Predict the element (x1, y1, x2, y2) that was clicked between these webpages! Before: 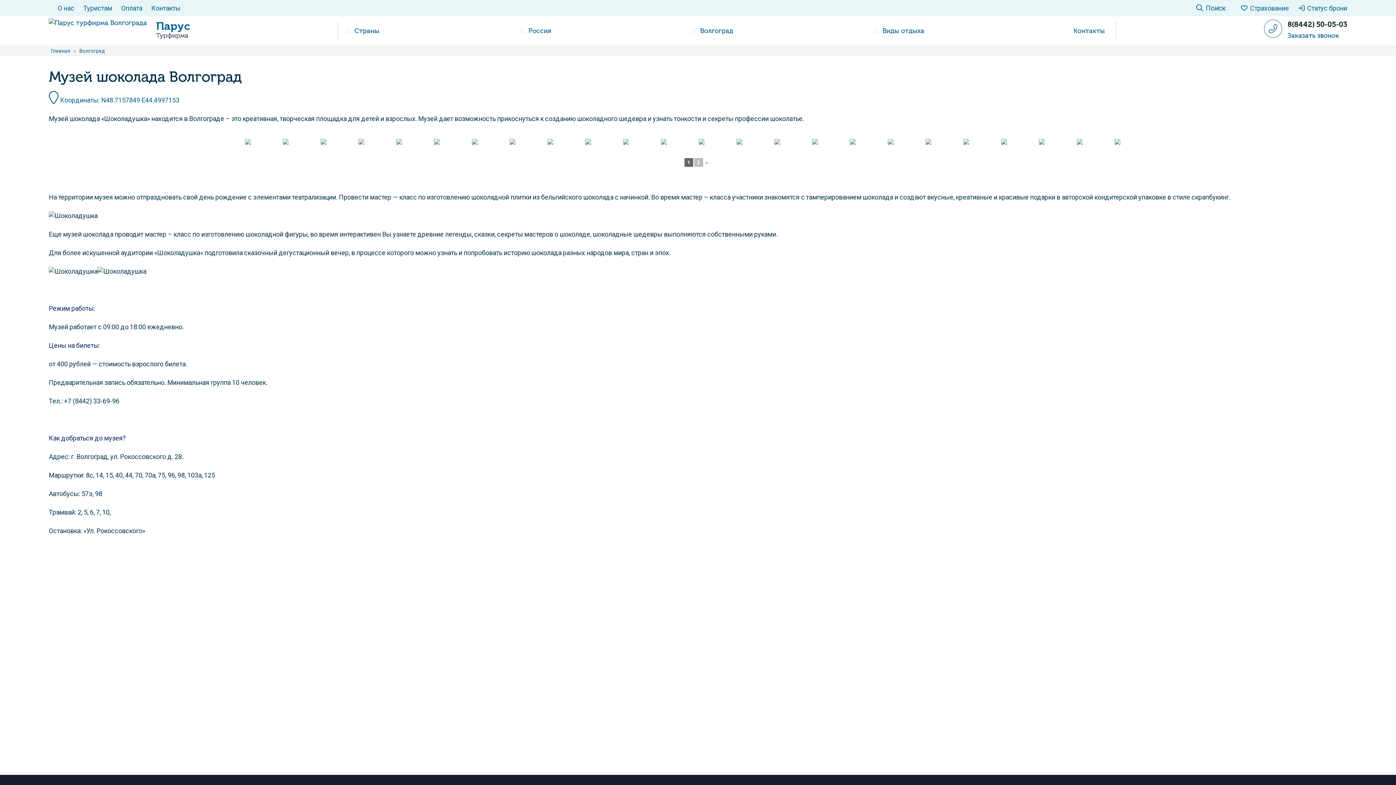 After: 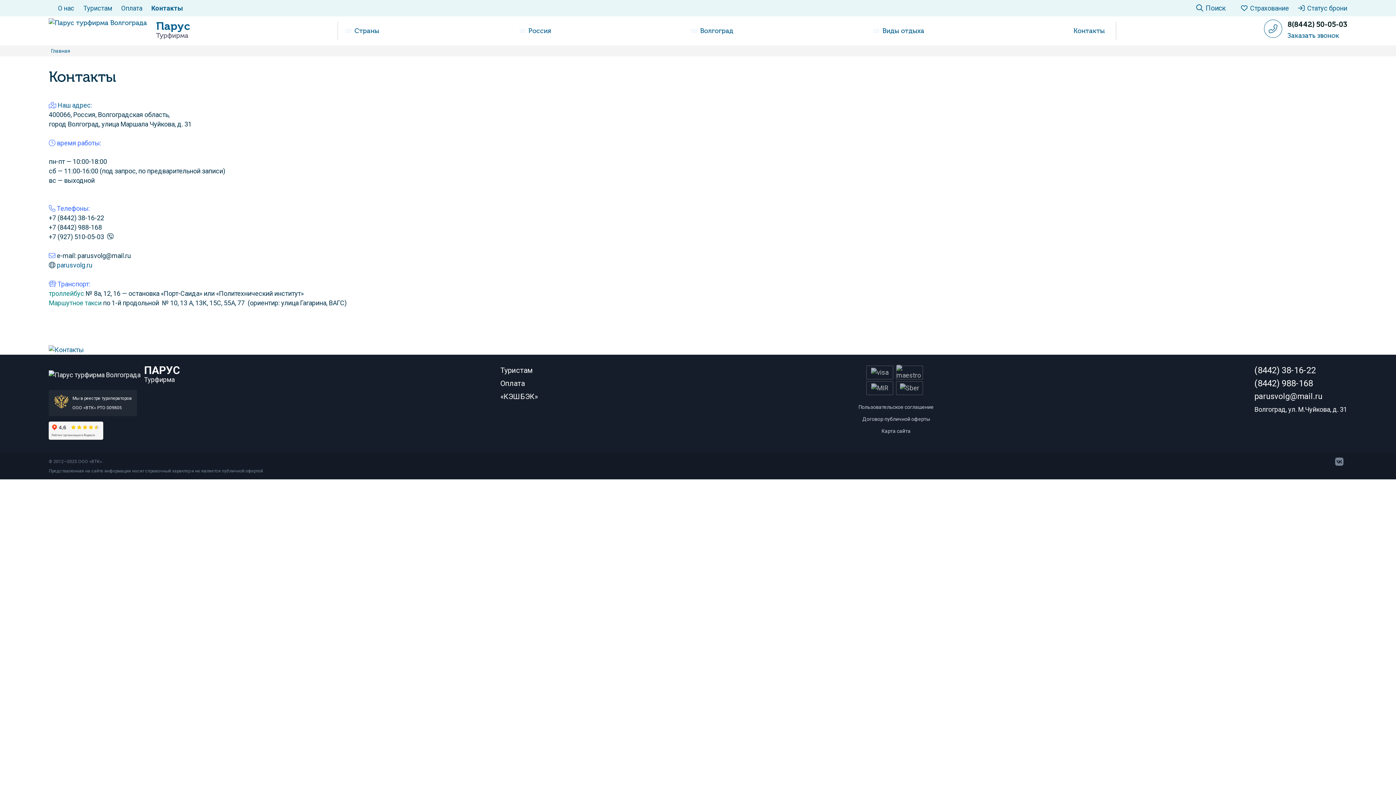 Action: bbox: (1061, 21, 1112, 40) label: Контакты